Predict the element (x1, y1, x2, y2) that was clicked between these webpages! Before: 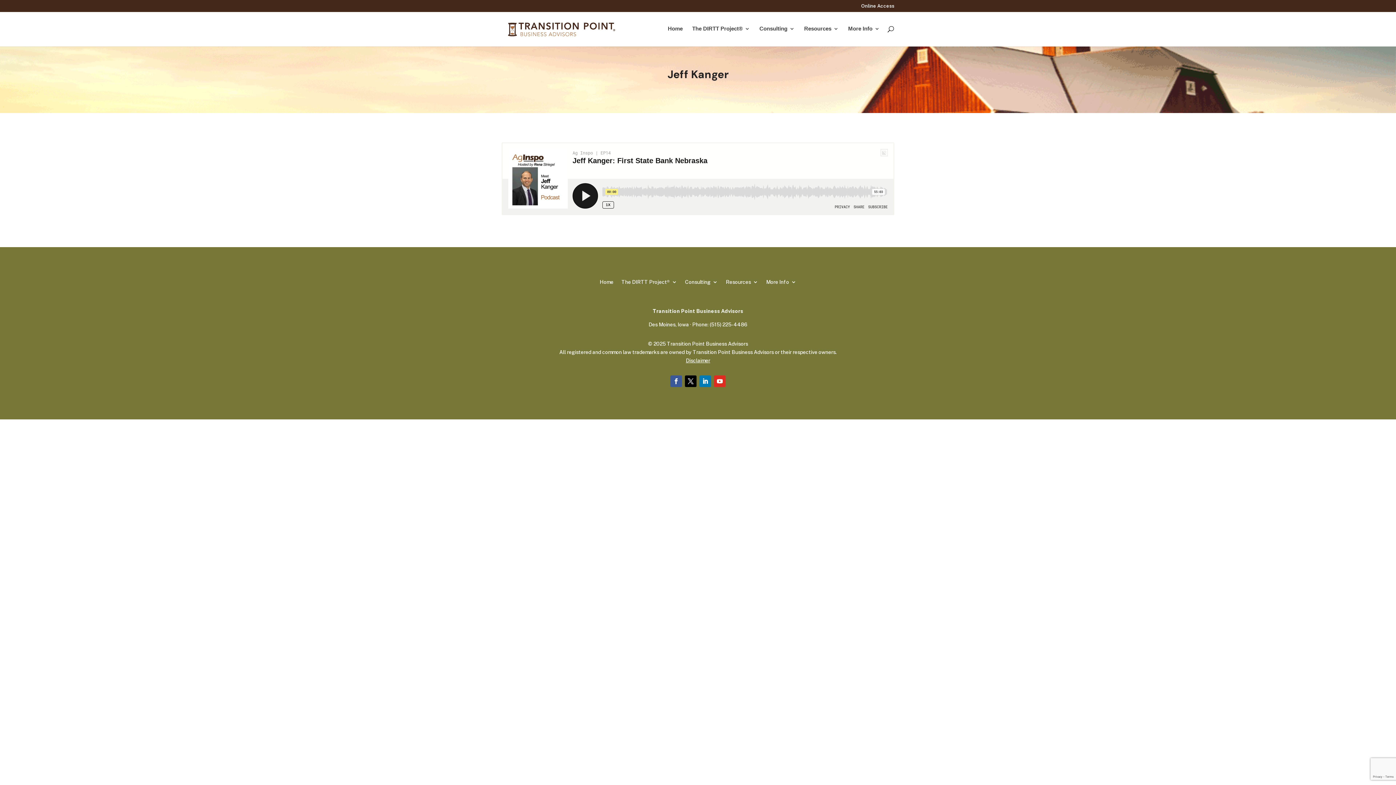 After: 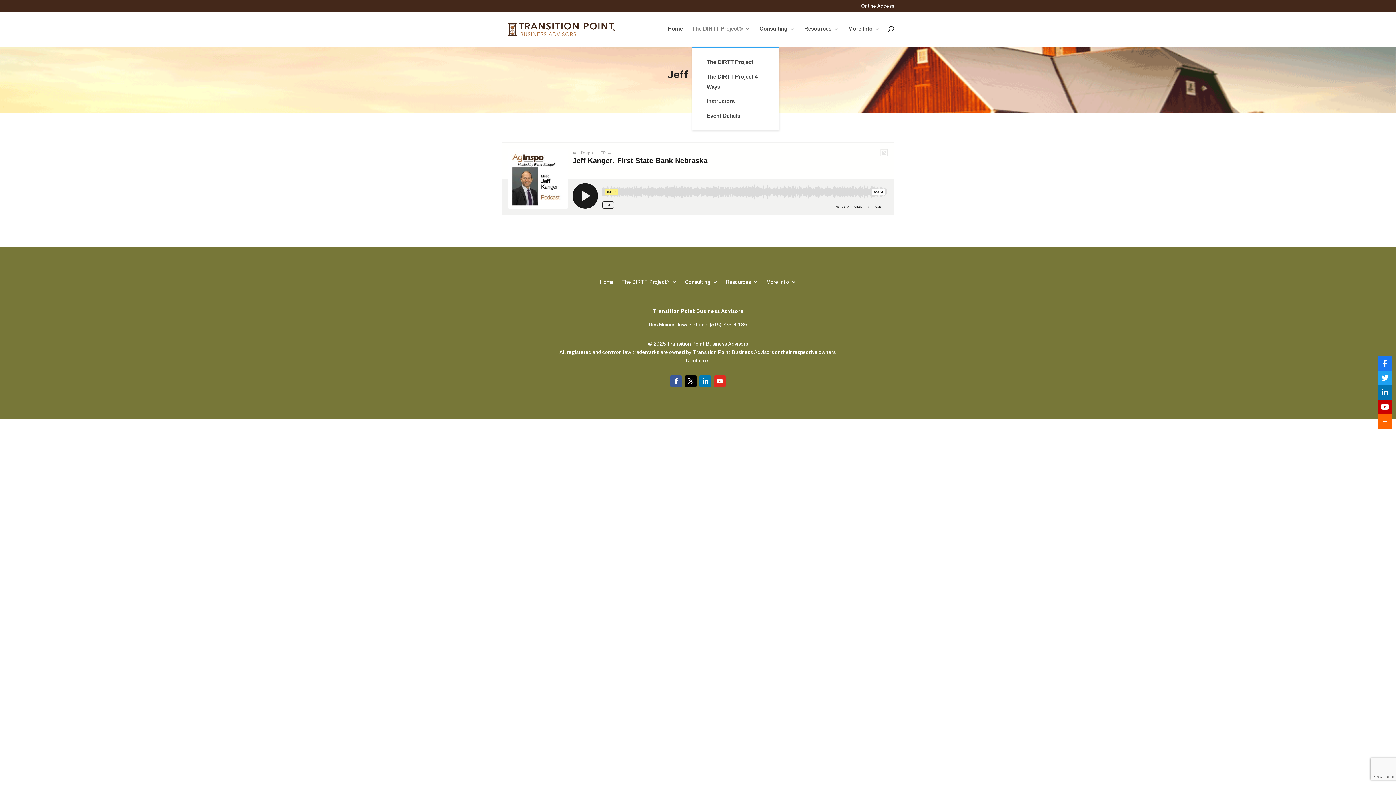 Action: bbox: (692, 26, 750, 46) label: The DIRTT Project®